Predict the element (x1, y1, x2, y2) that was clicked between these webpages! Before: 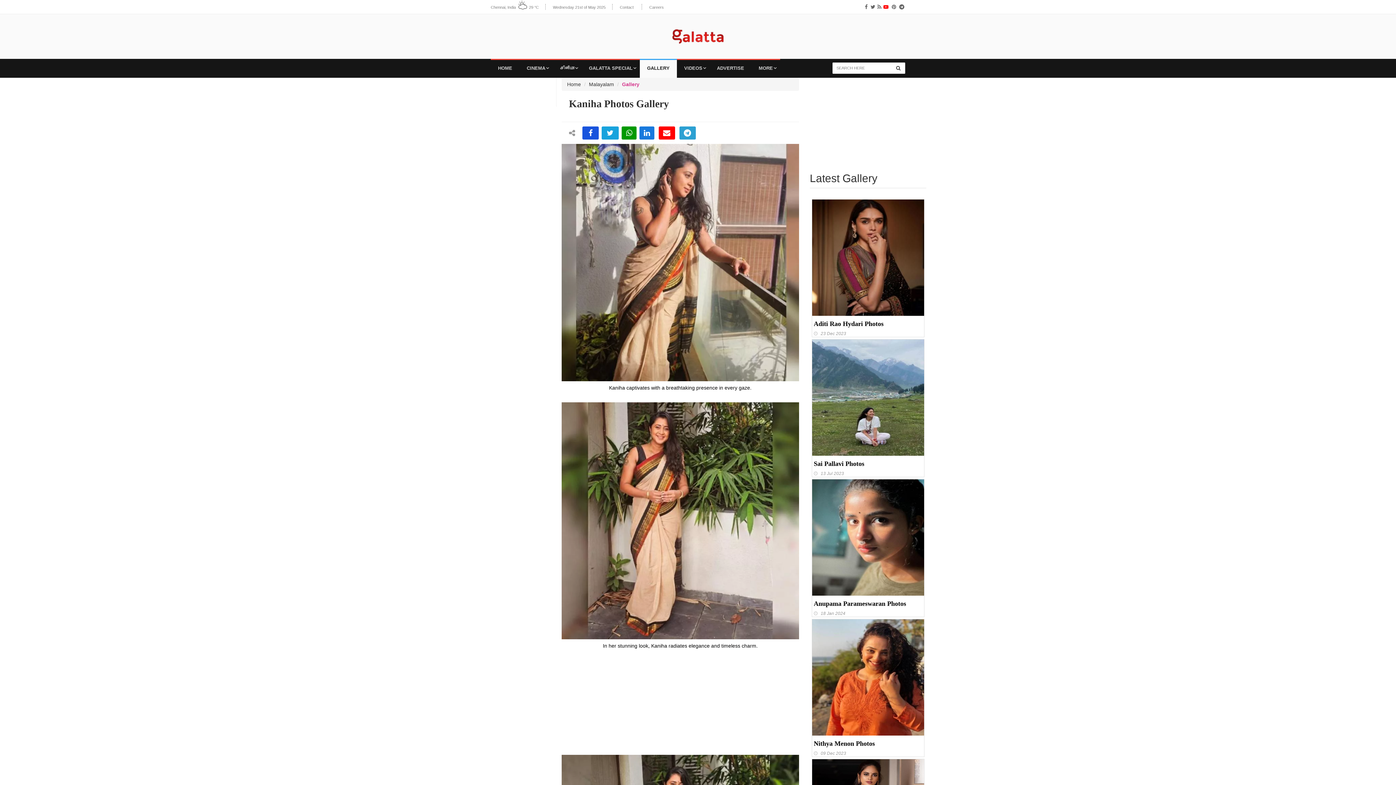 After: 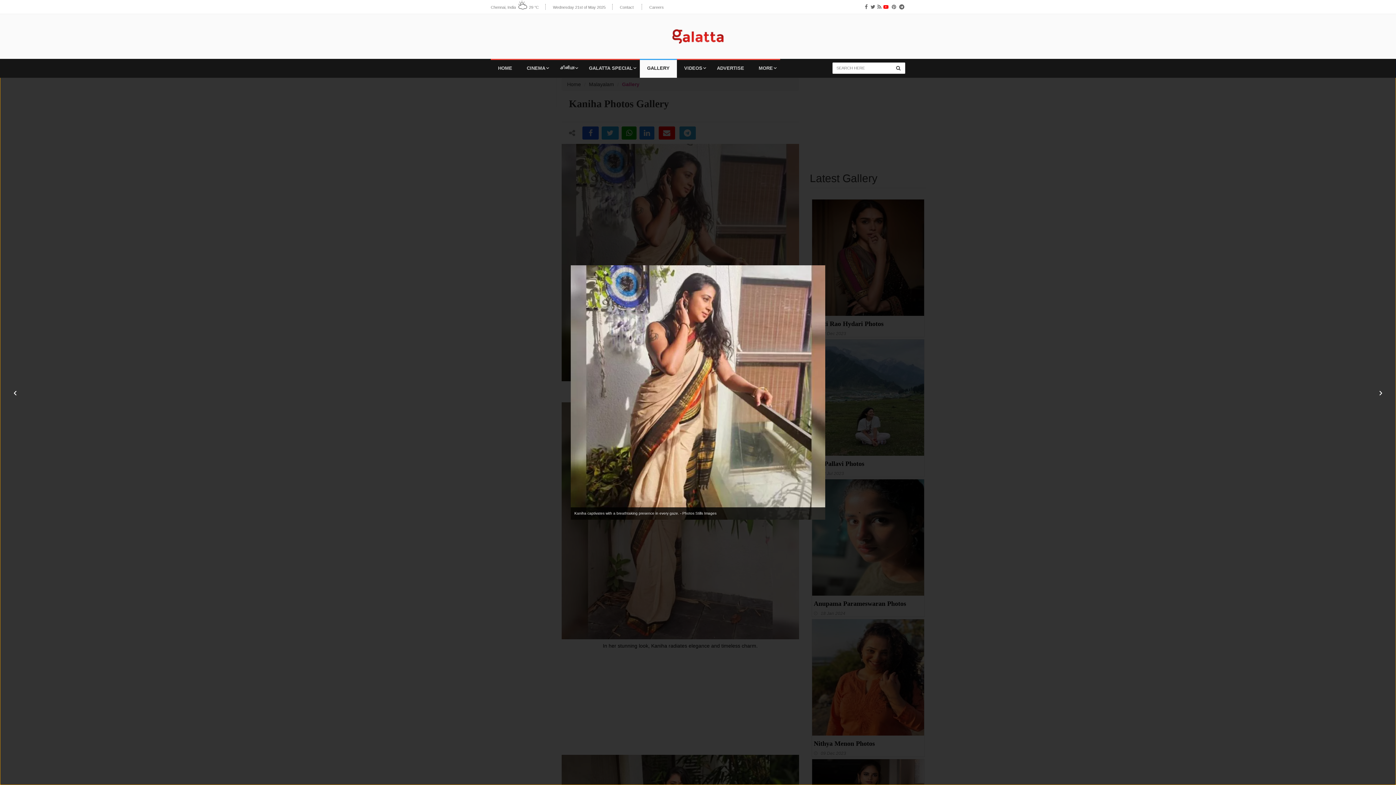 Action: bbox: (561, 260, 799, 390) label: Kaniha captivates with a breathtaking presence in every gaze.